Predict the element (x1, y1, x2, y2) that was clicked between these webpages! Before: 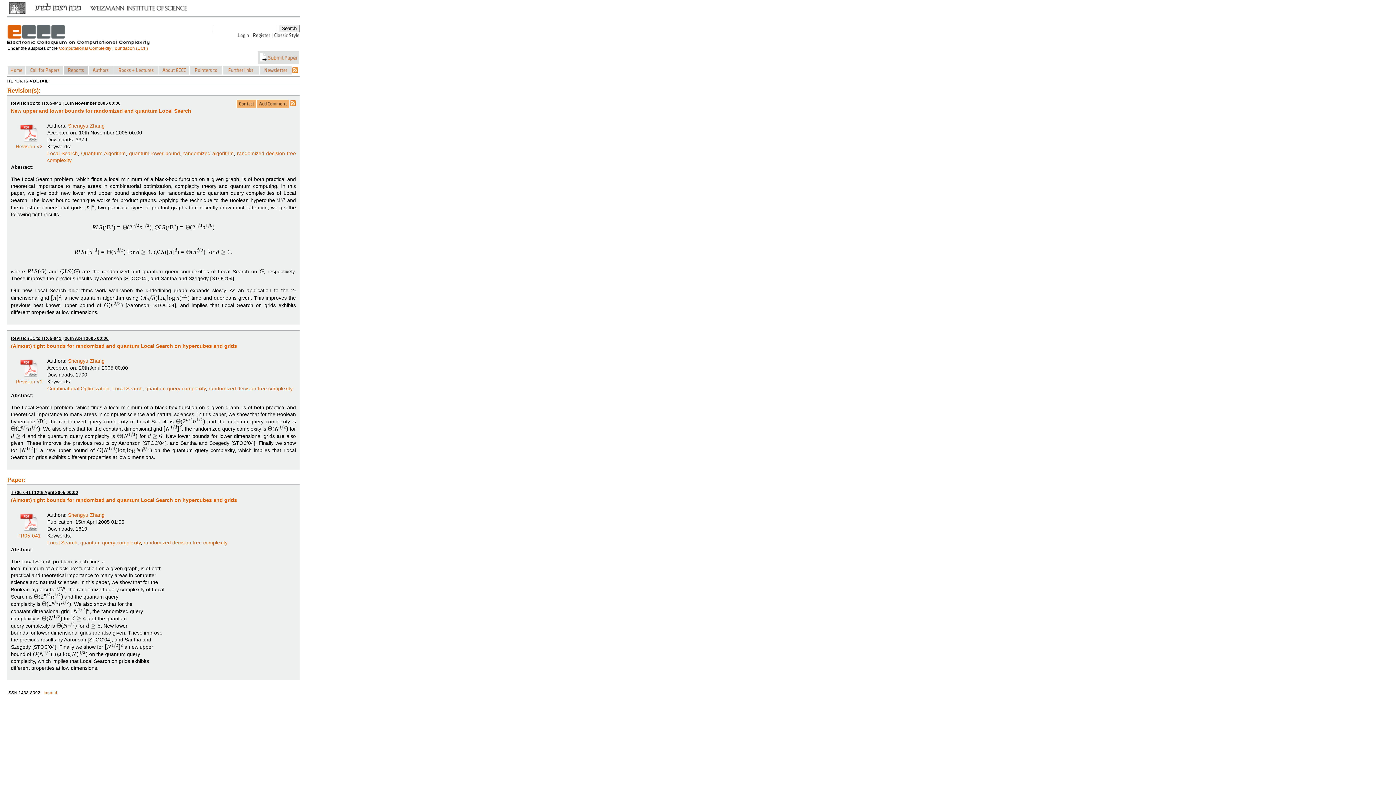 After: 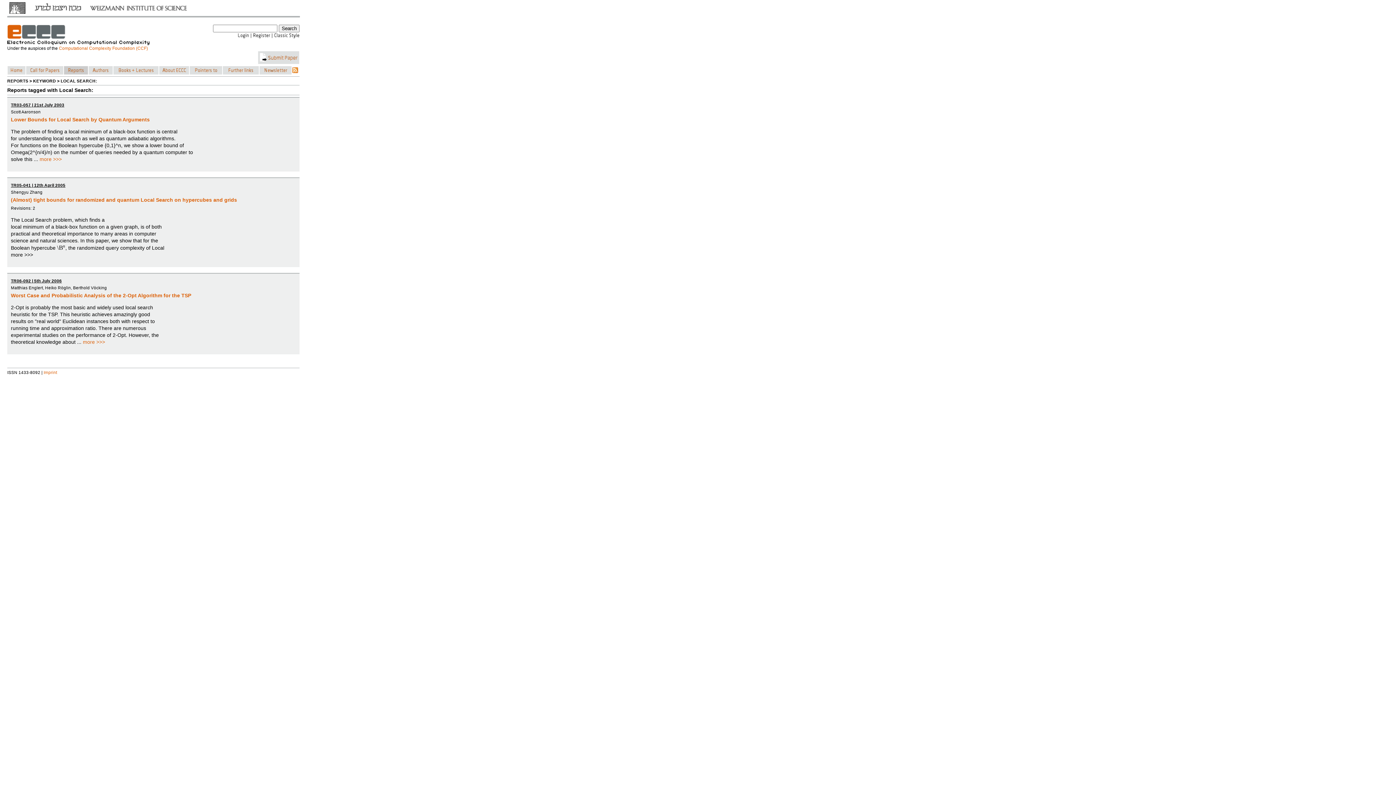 Action: bbox: (47, 539, 77, 545) label: Local Search